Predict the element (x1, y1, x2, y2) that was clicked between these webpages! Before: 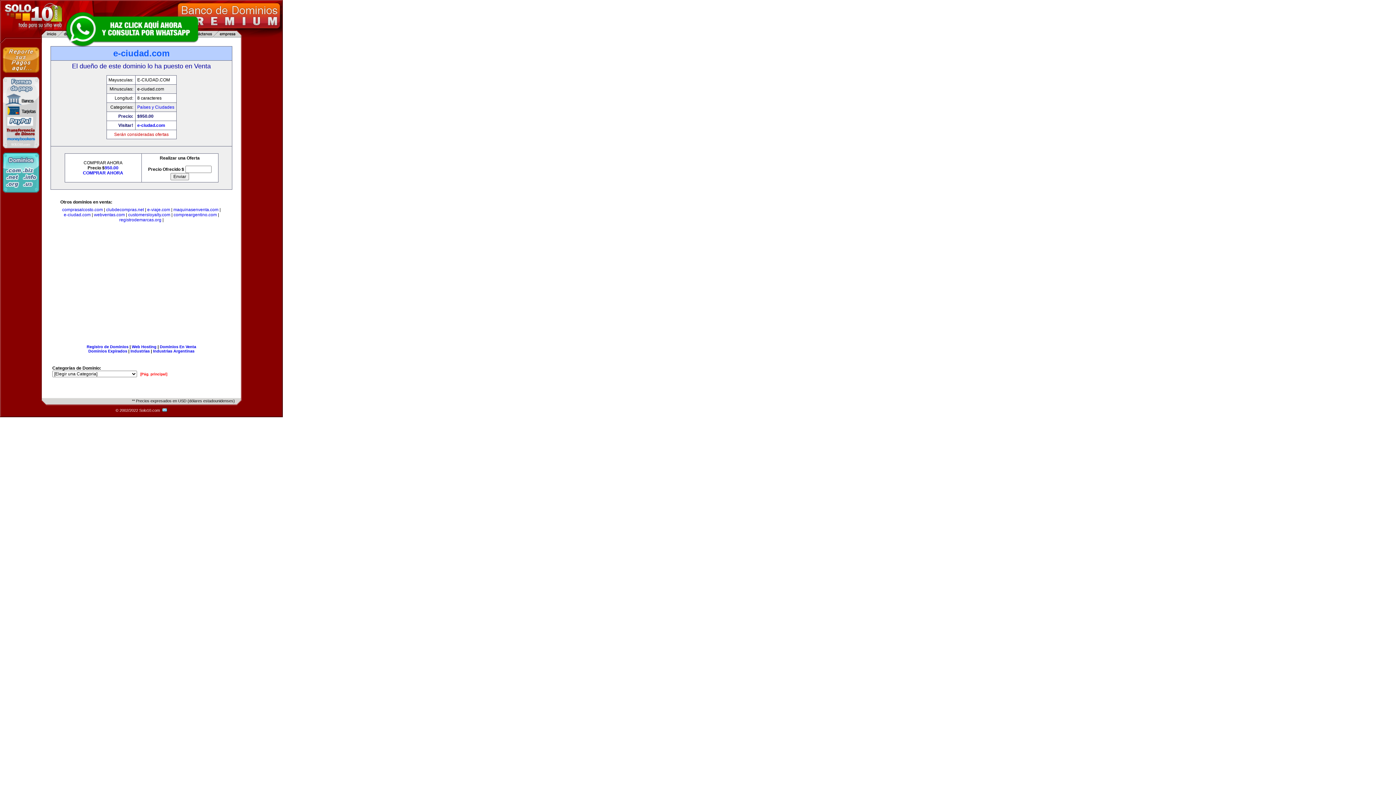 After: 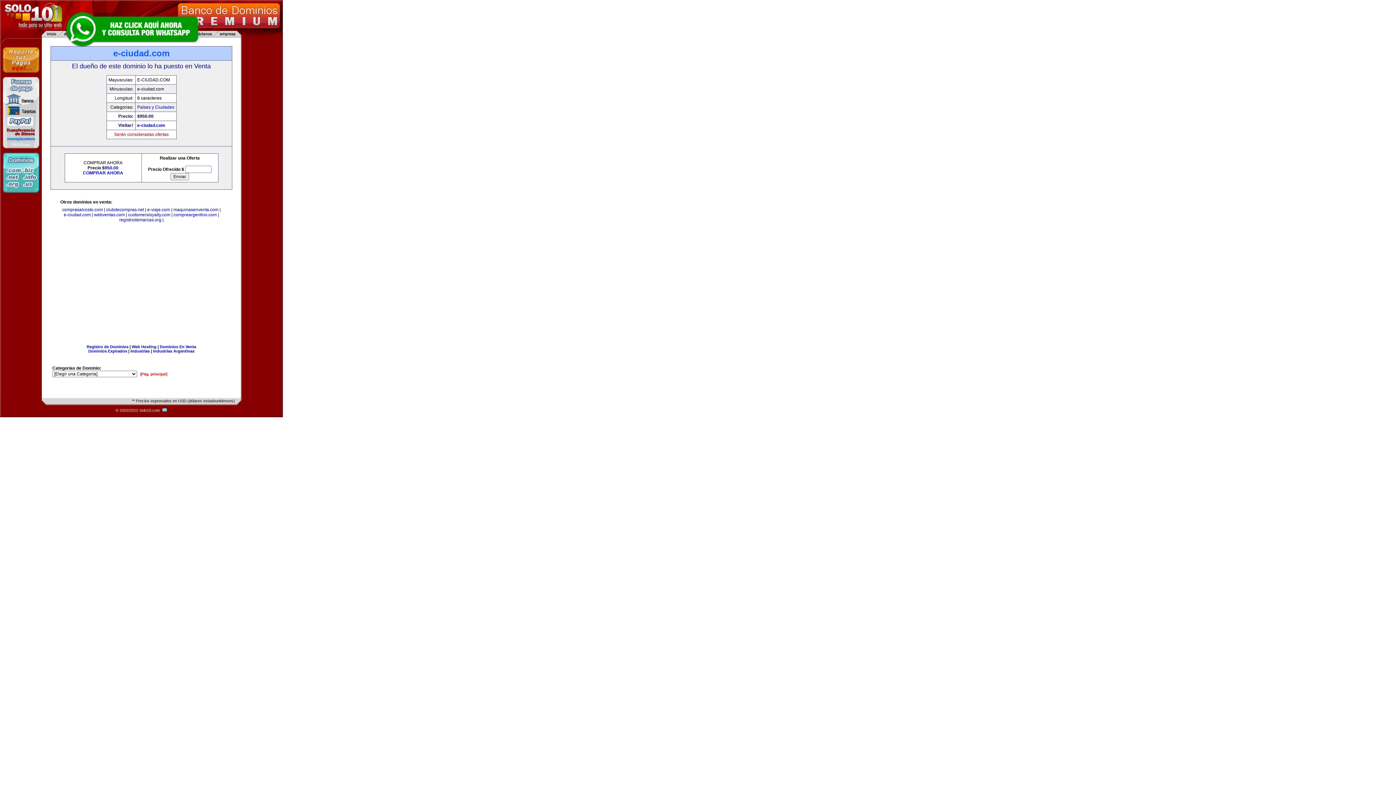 Action: bbox: (63, 10, 200, 47)